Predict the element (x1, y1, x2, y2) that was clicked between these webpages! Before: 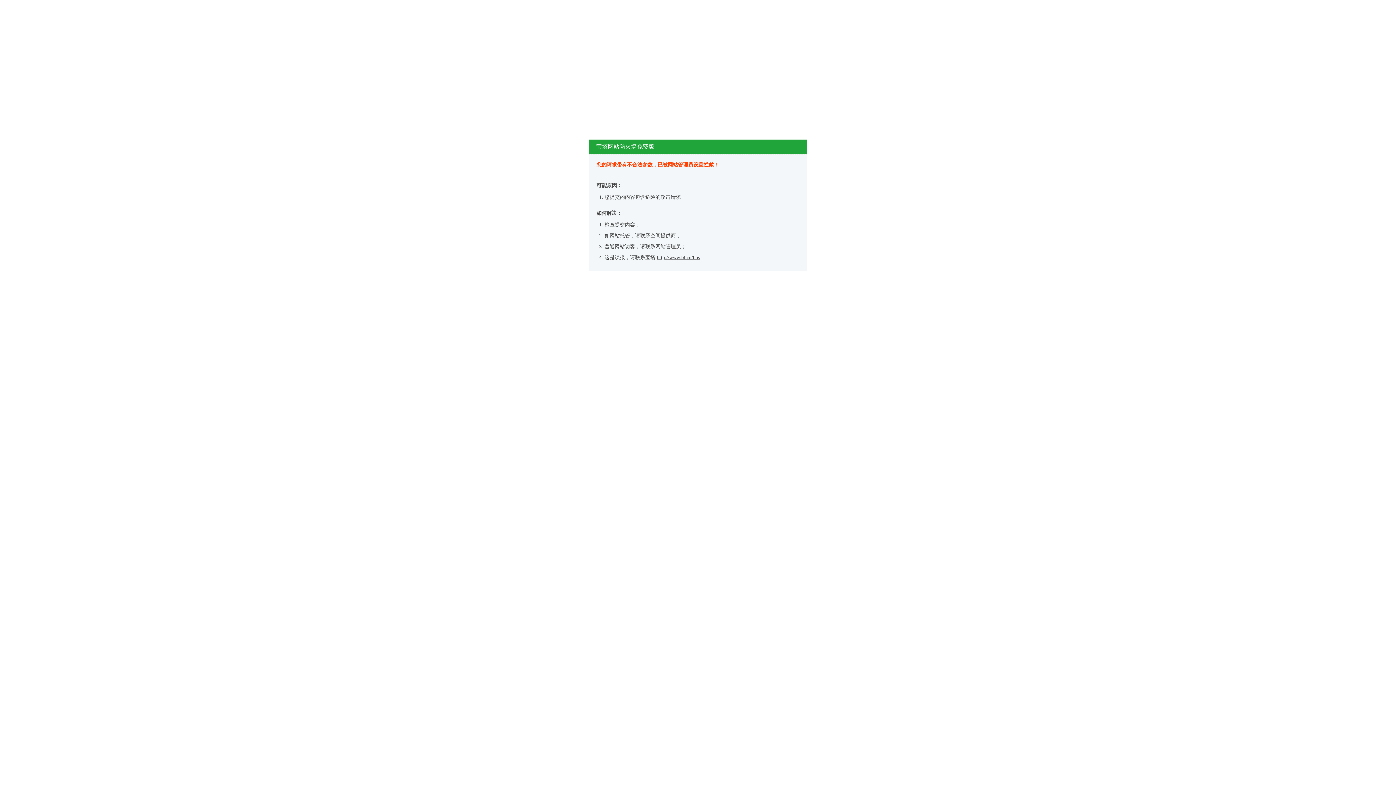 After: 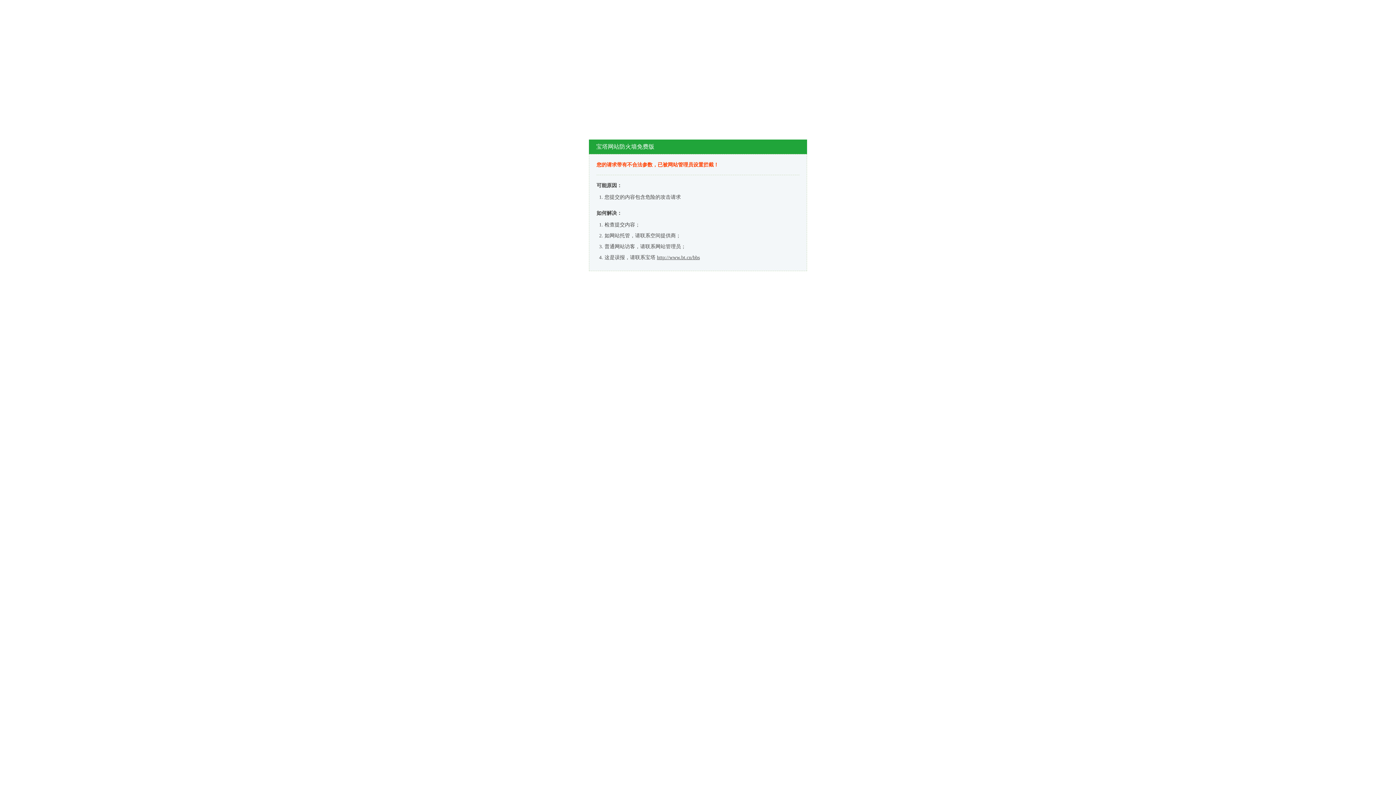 Action: label: http://www.bt.cn/bbs bbox: (657, 254, 700, 260)